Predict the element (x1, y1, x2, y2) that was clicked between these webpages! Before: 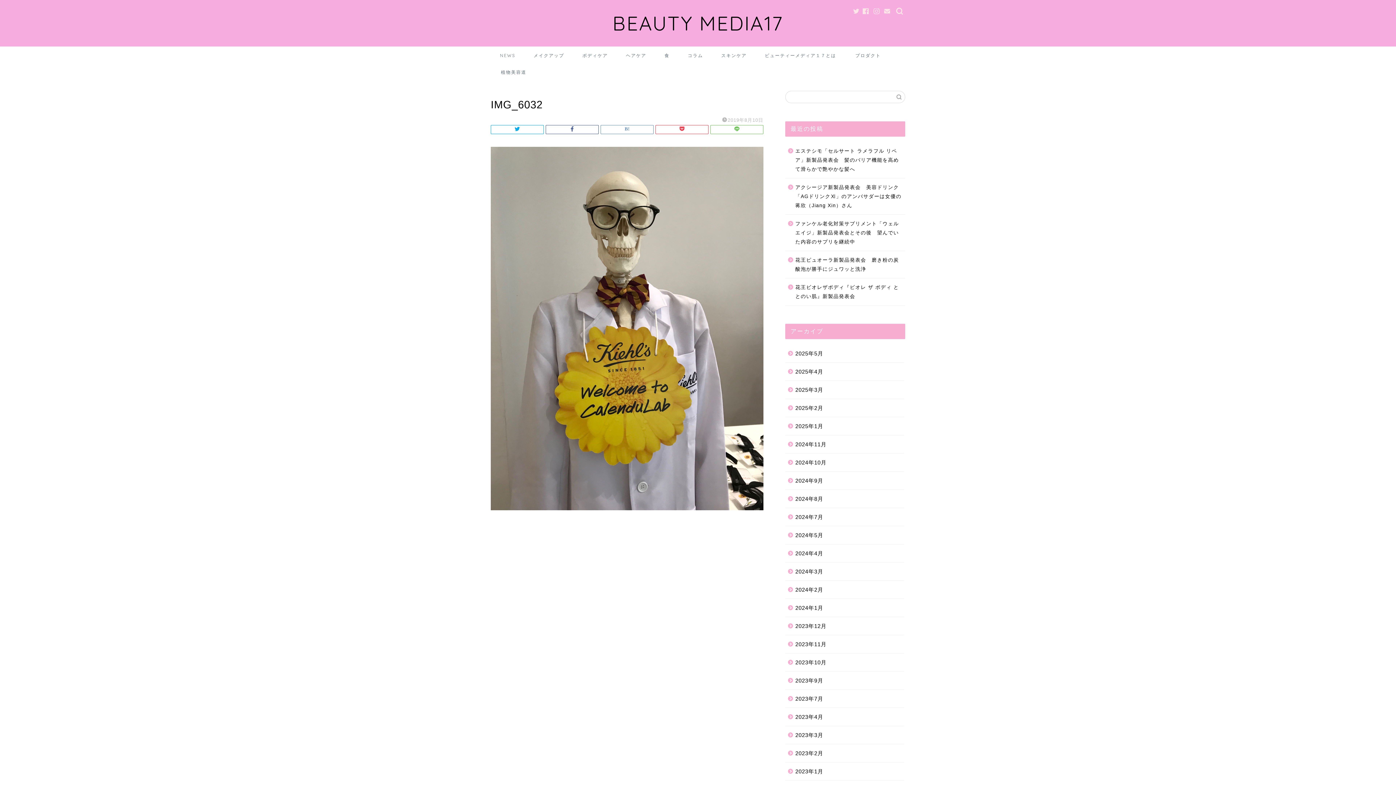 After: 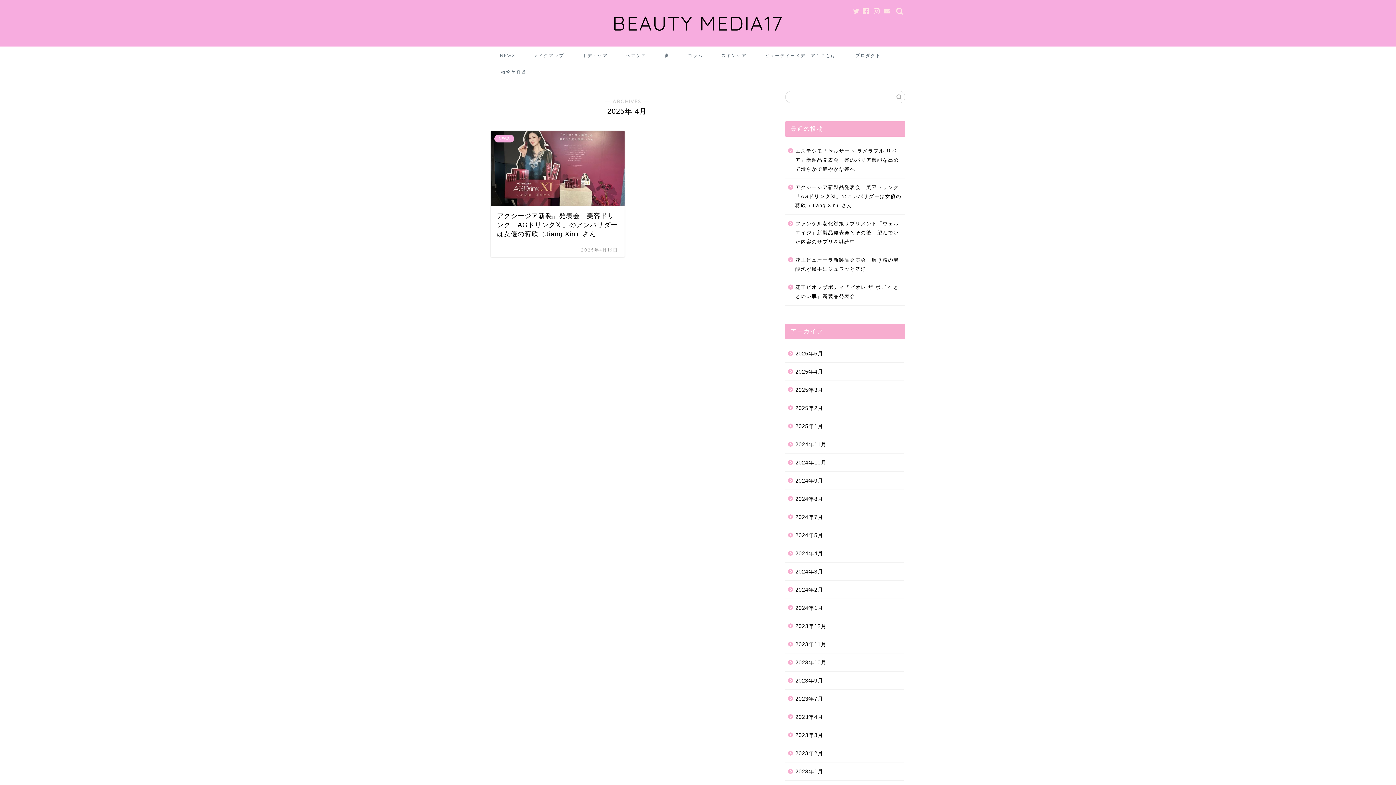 Action: bbox: (785, 362, 904, 381) label: 2025年4月